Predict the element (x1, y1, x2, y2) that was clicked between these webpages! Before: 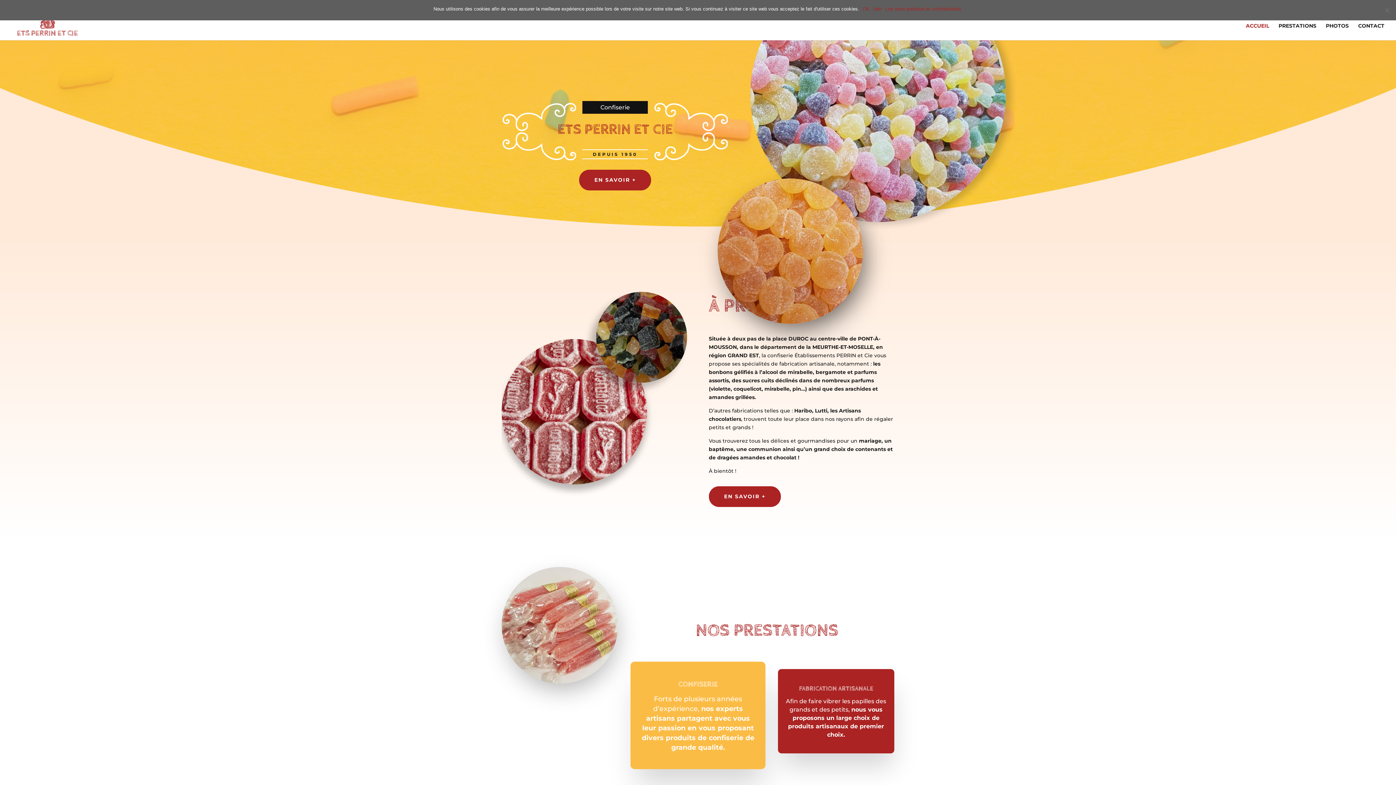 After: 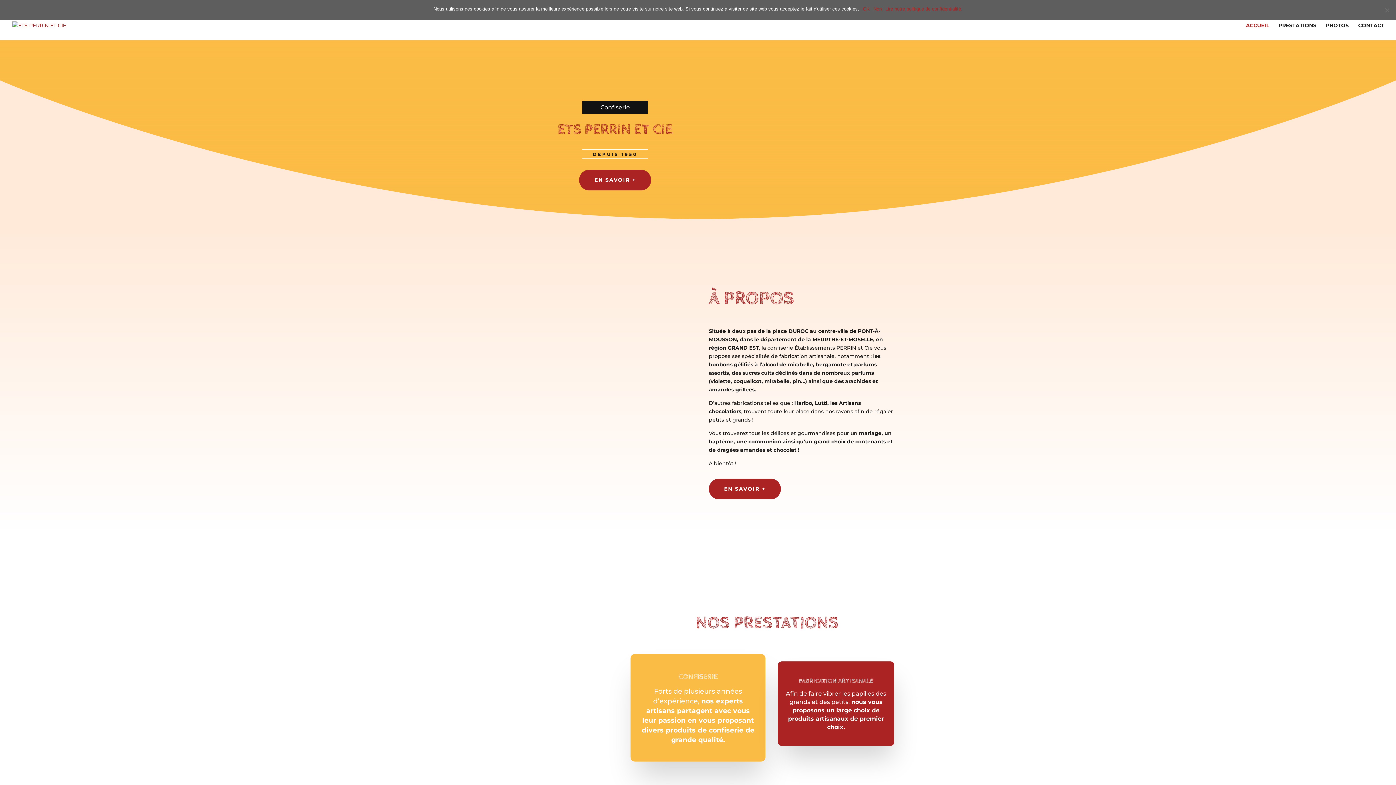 Action: bbox: (12, 22, 81, 28)